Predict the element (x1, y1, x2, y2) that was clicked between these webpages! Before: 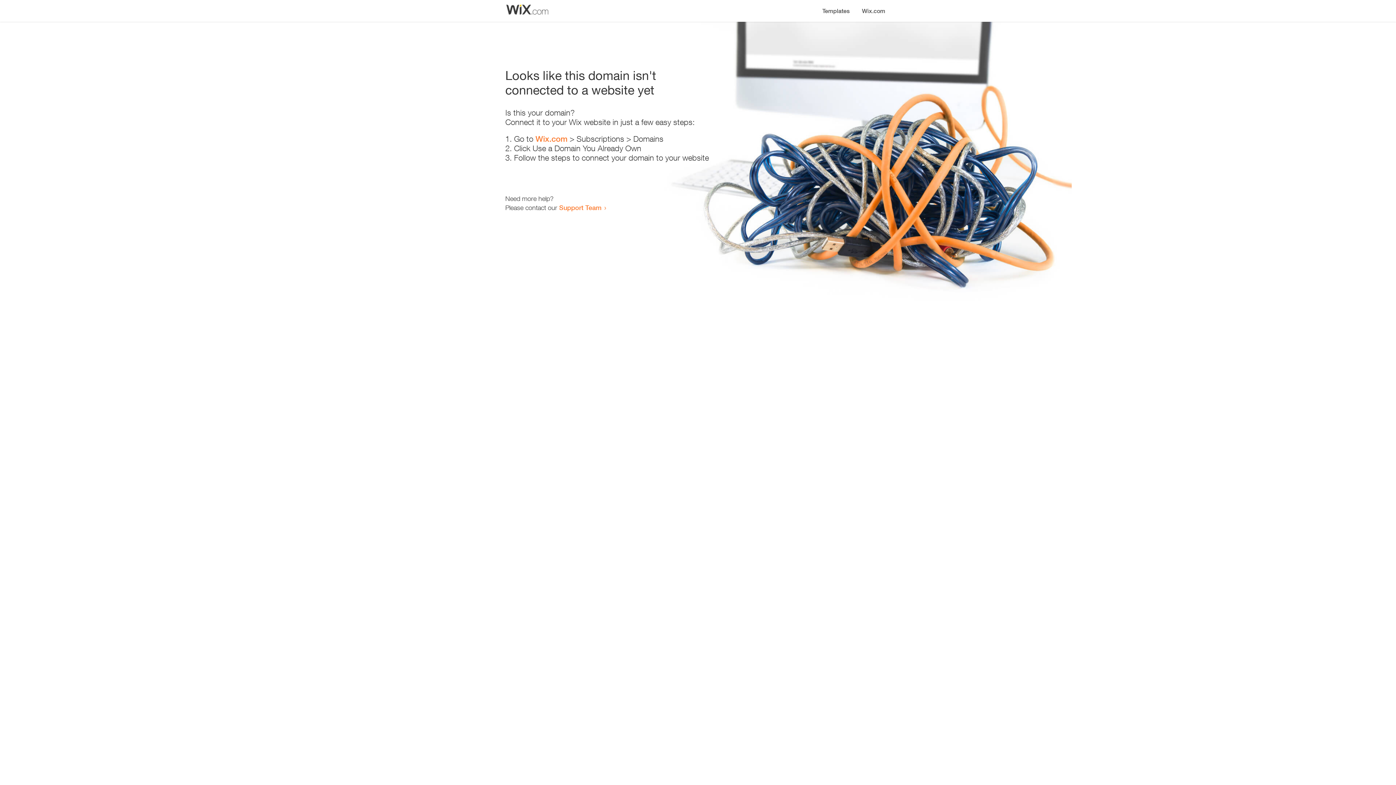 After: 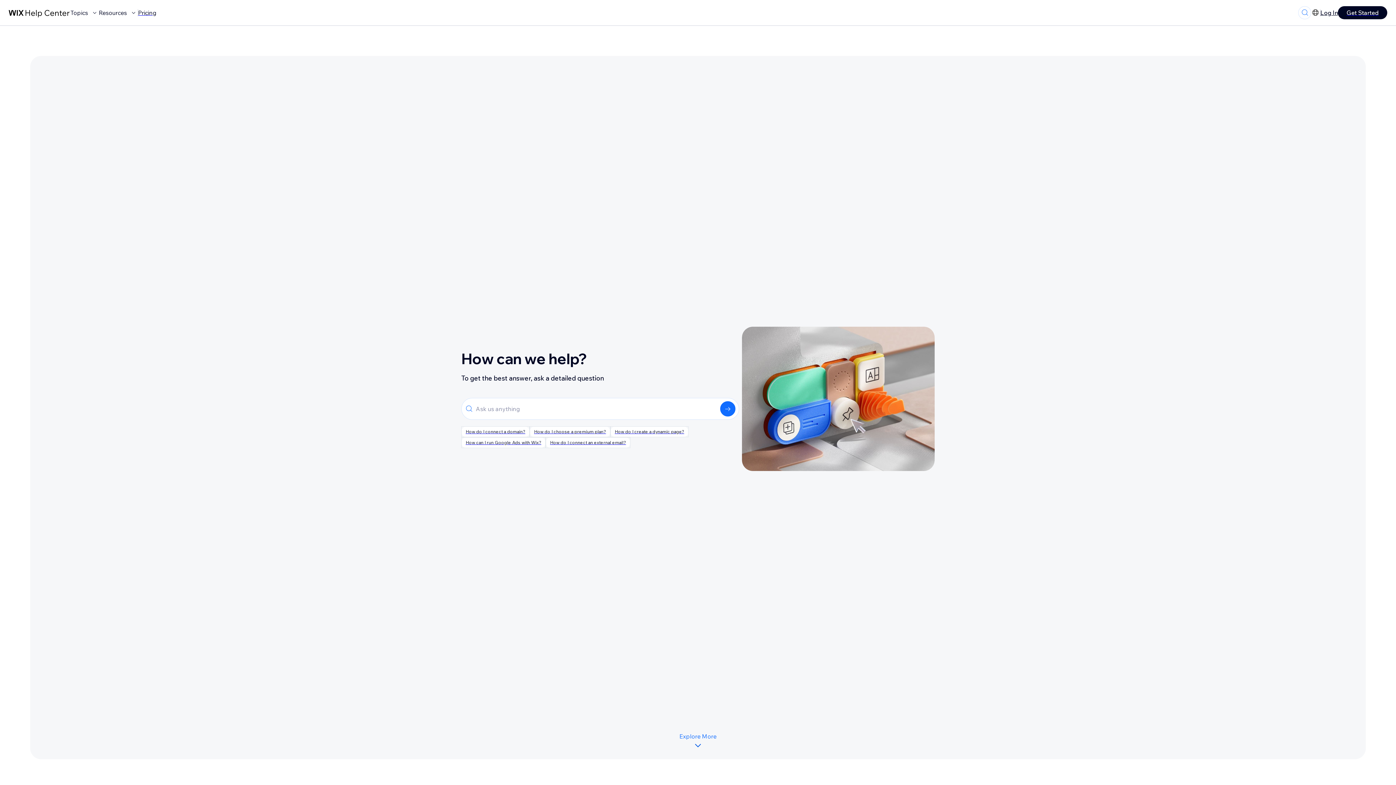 Action: bbox: (559, 203, 601, 211) label: Support Team